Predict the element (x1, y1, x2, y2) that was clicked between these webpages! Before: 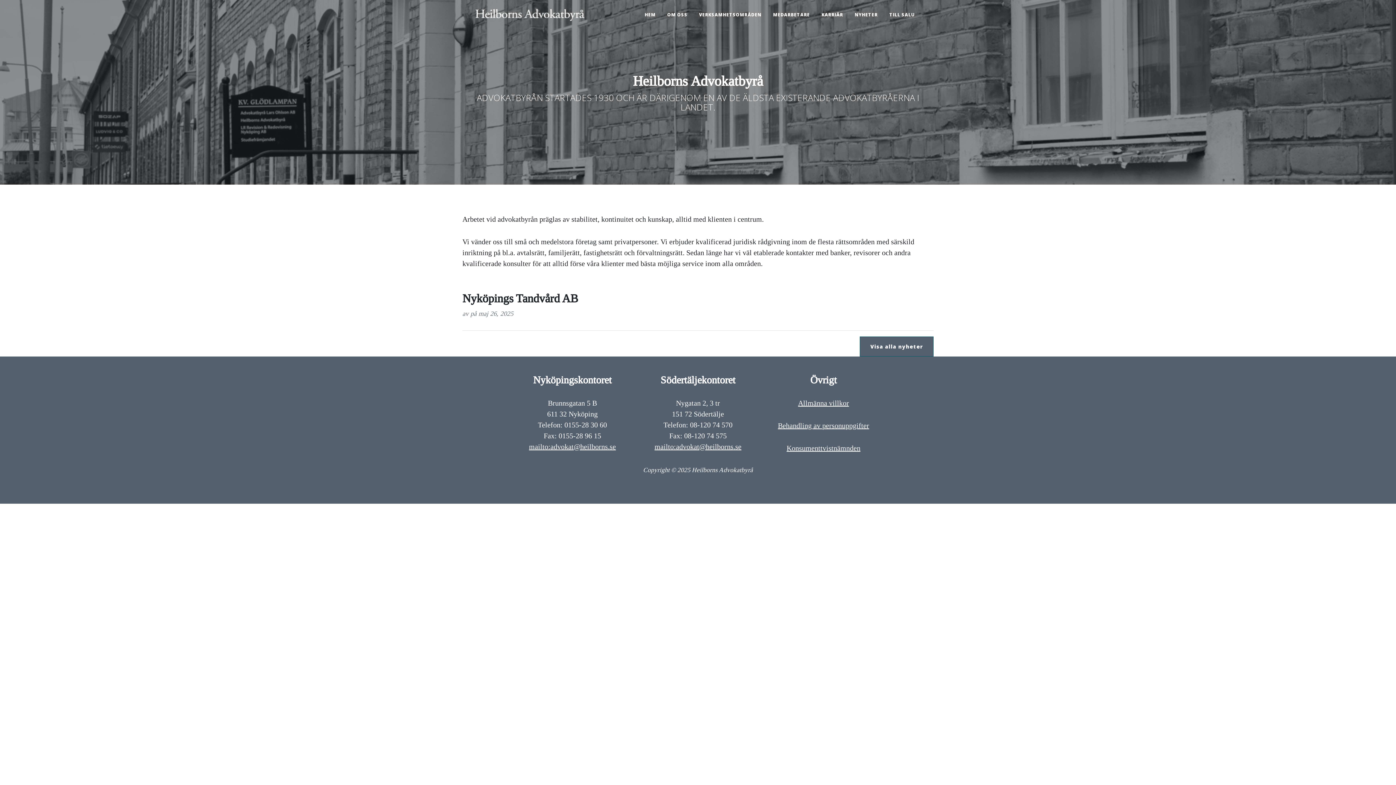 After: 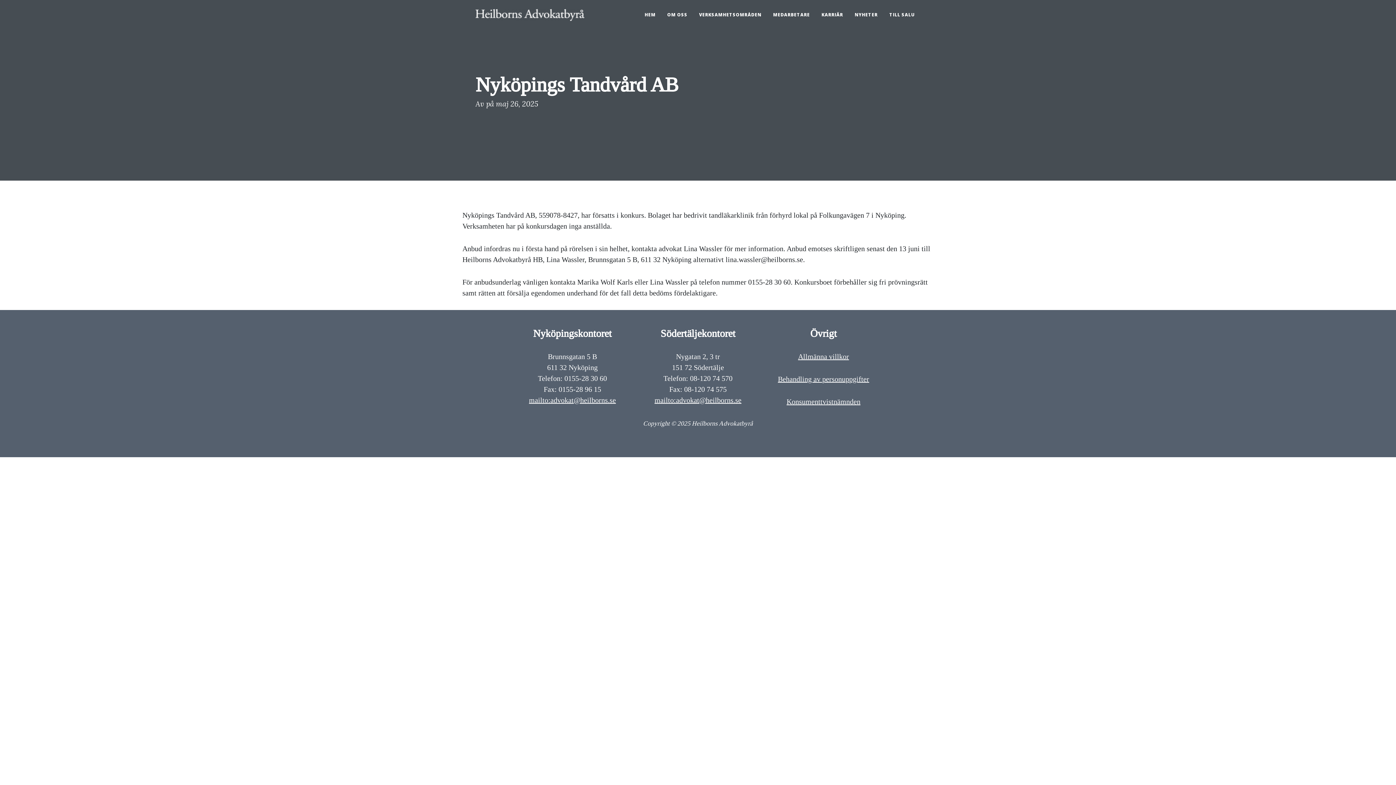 Action: label: Nyköpings Tandvård AB bbox: (462, 291, 933, 305)